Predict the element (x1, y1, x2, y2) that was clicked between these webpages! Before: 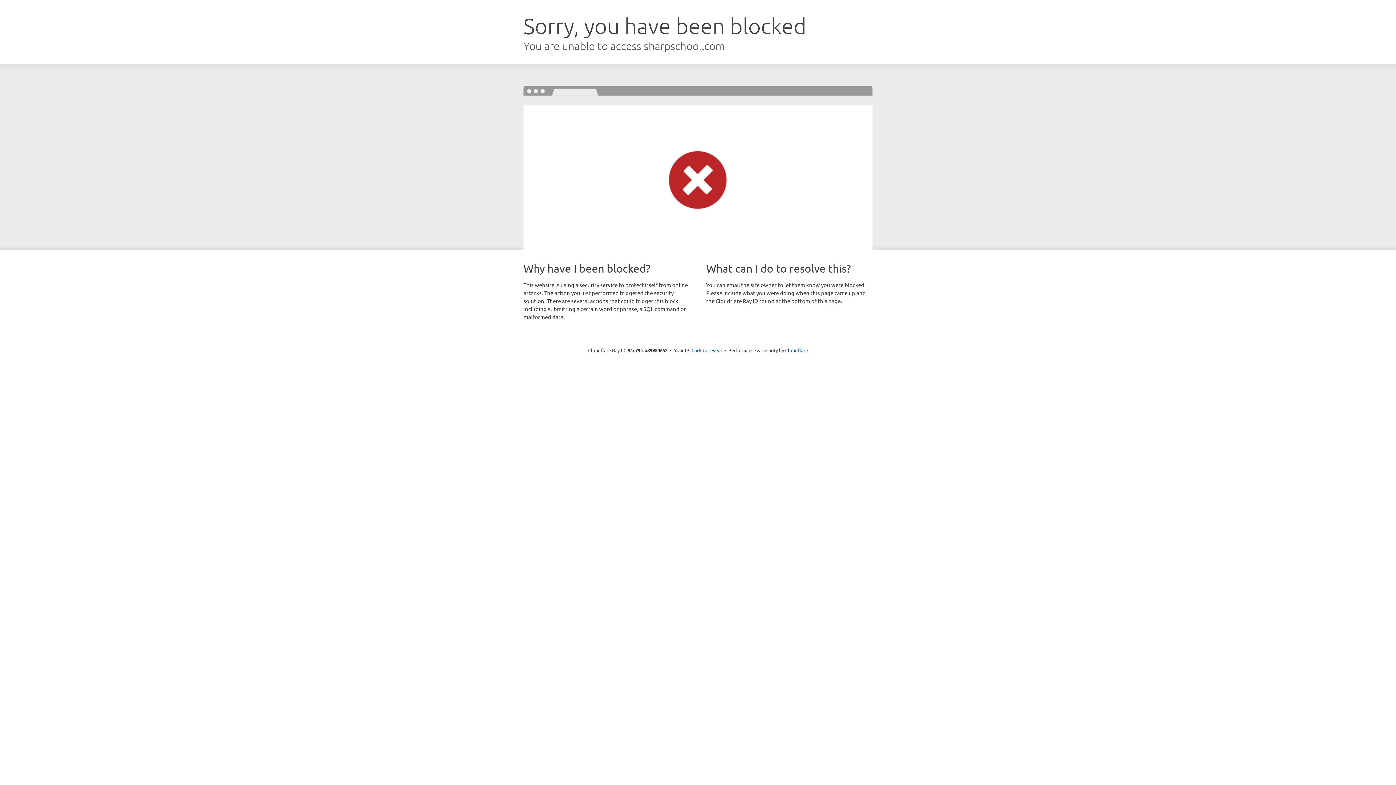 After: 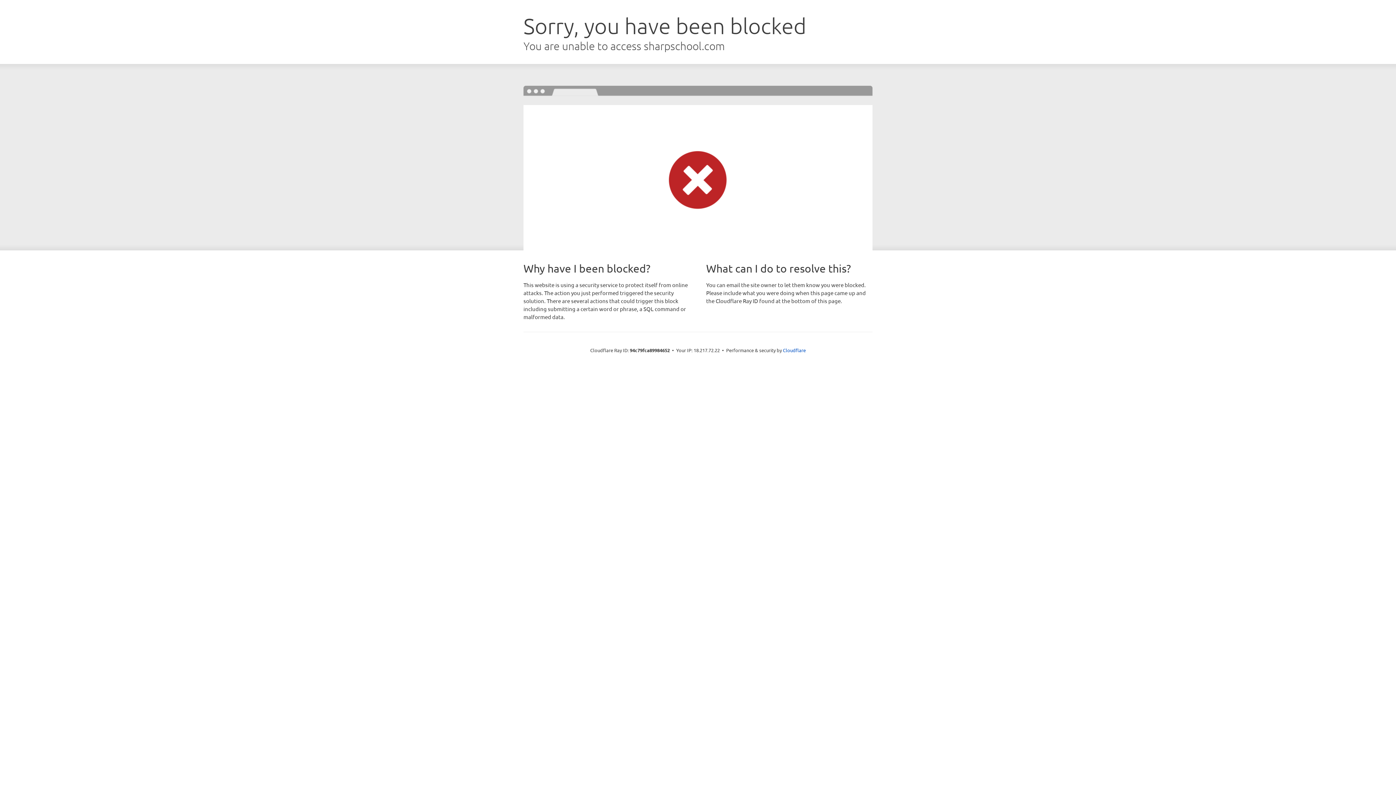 Action: bbox: (691, 346, 722, 353) label: Click to reveal